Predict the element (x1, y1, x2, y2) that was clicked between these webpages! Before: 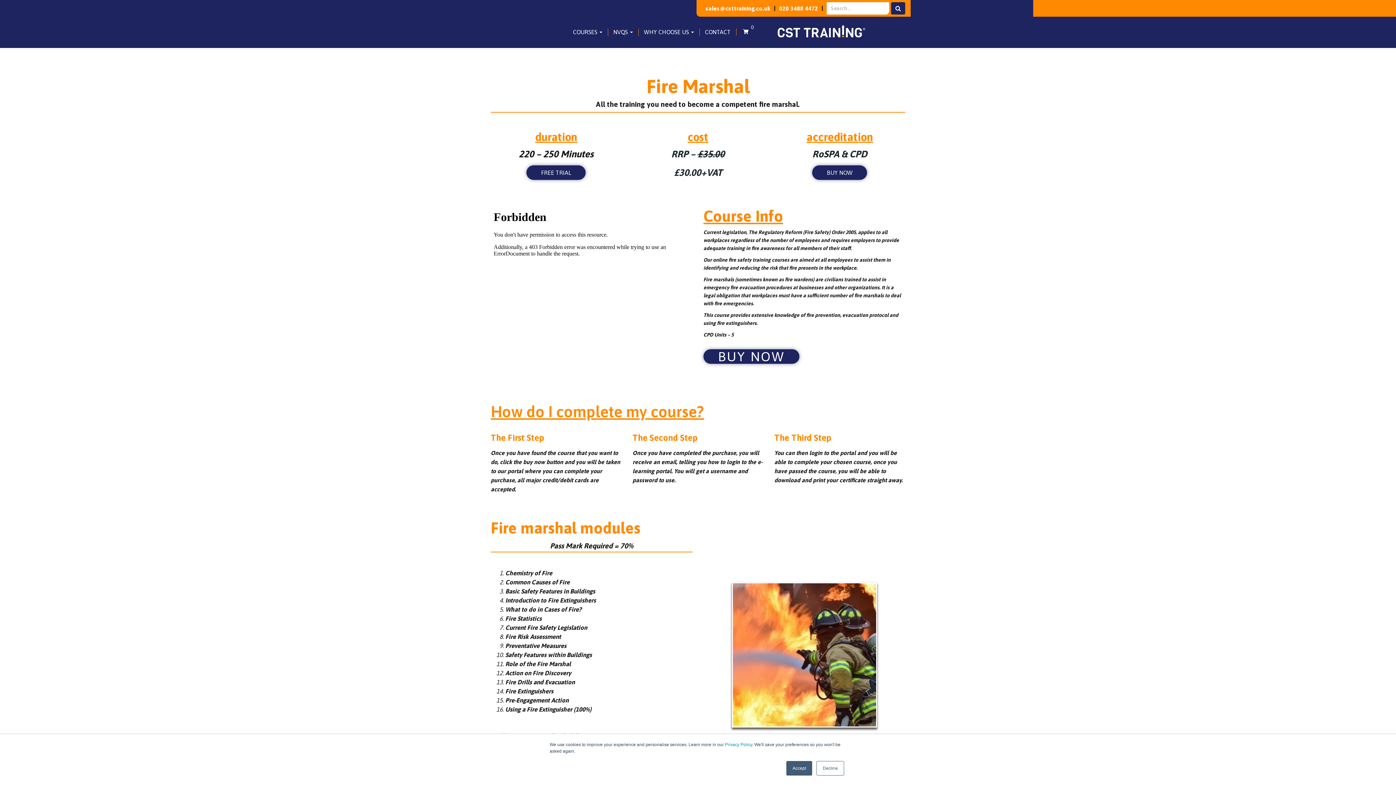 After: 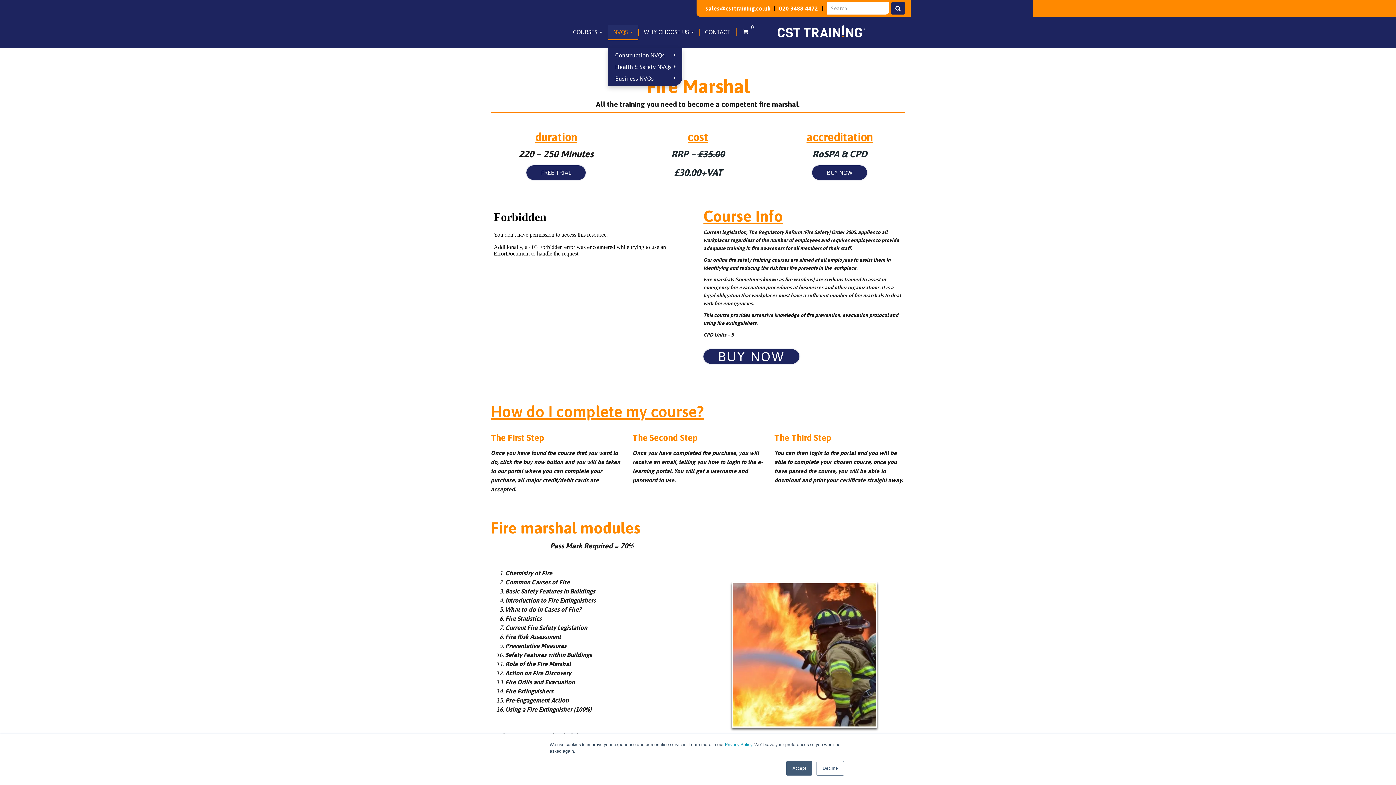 Action: label: NVQS  bbox: (608, 24, 638, 40)